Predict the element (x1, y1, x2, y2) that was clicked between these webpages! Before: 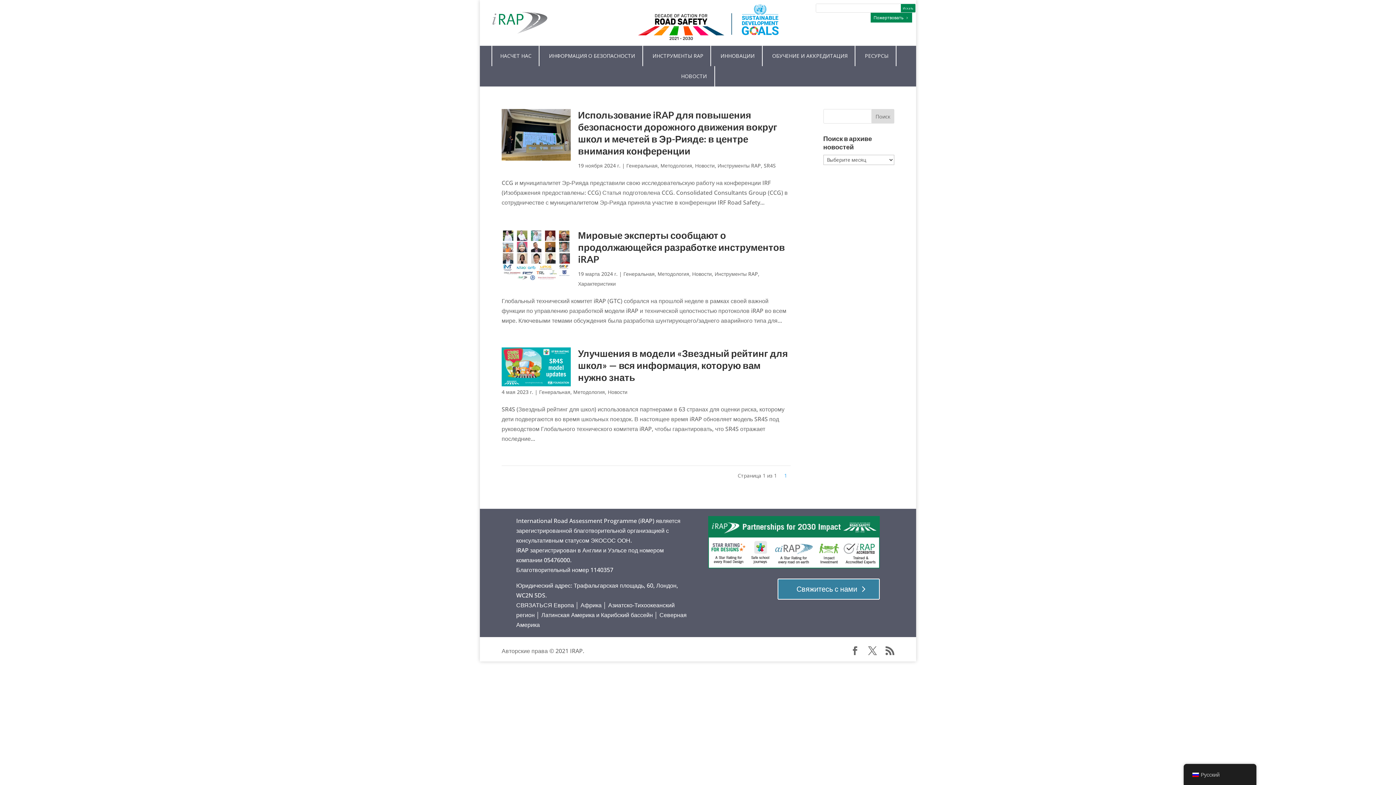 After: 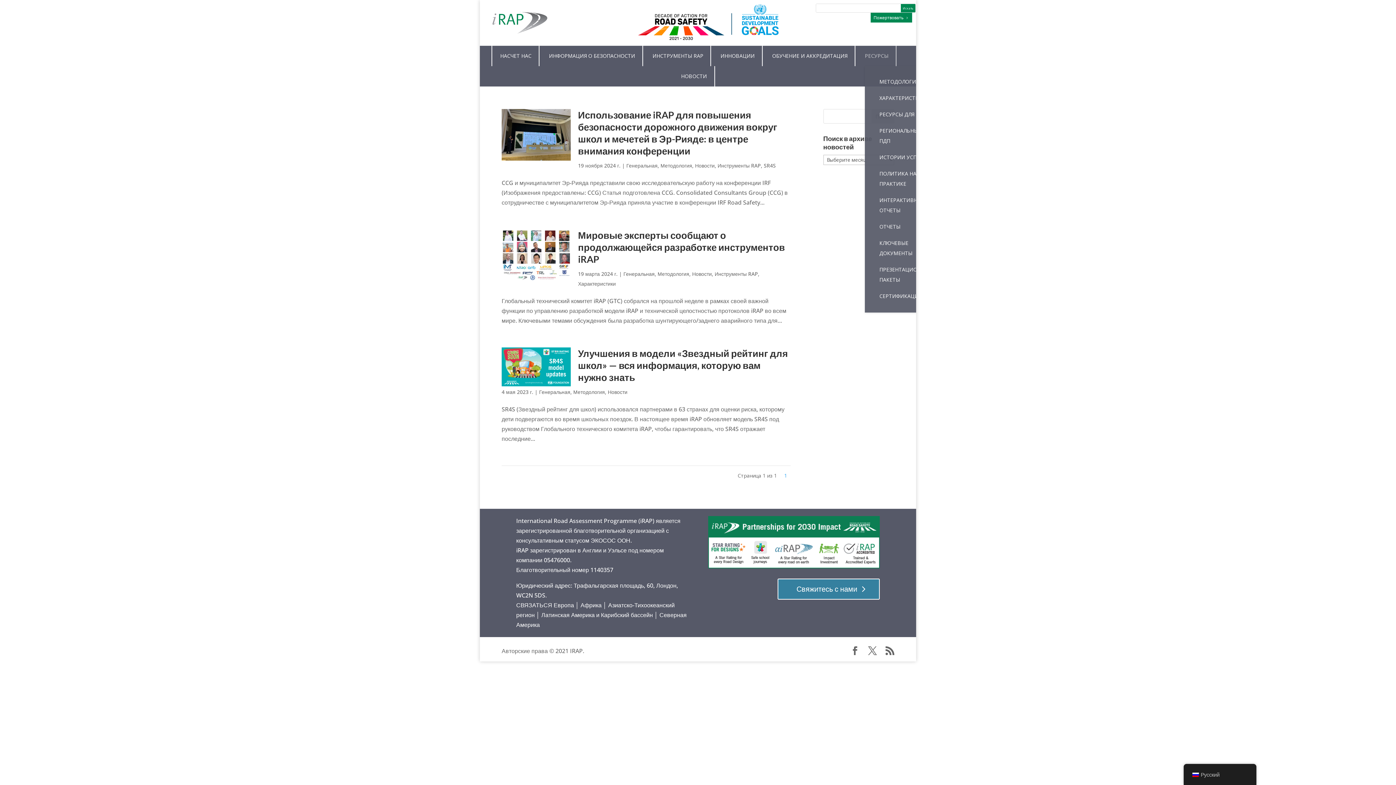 Action: label: РЕСУРСЫ bbox: (865, 45, 896, 66)